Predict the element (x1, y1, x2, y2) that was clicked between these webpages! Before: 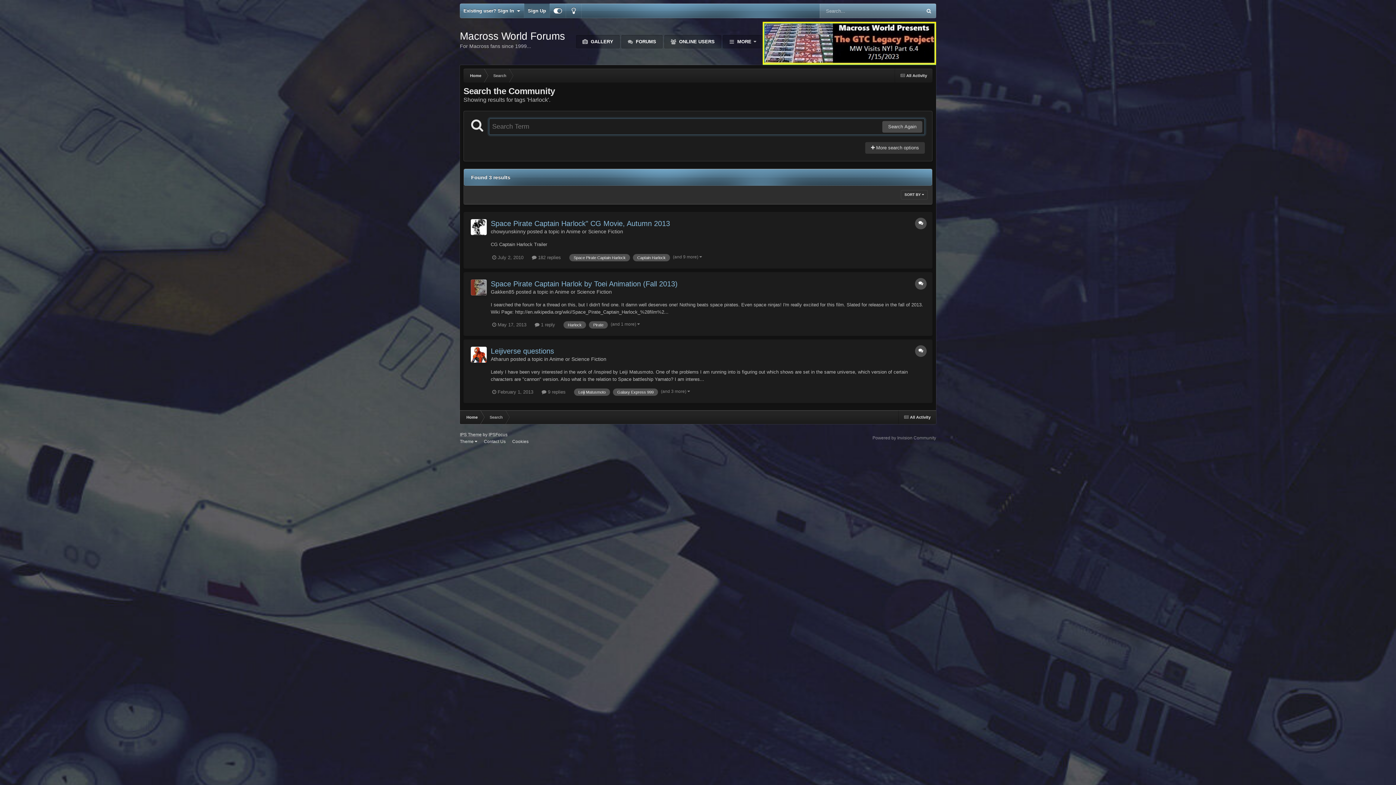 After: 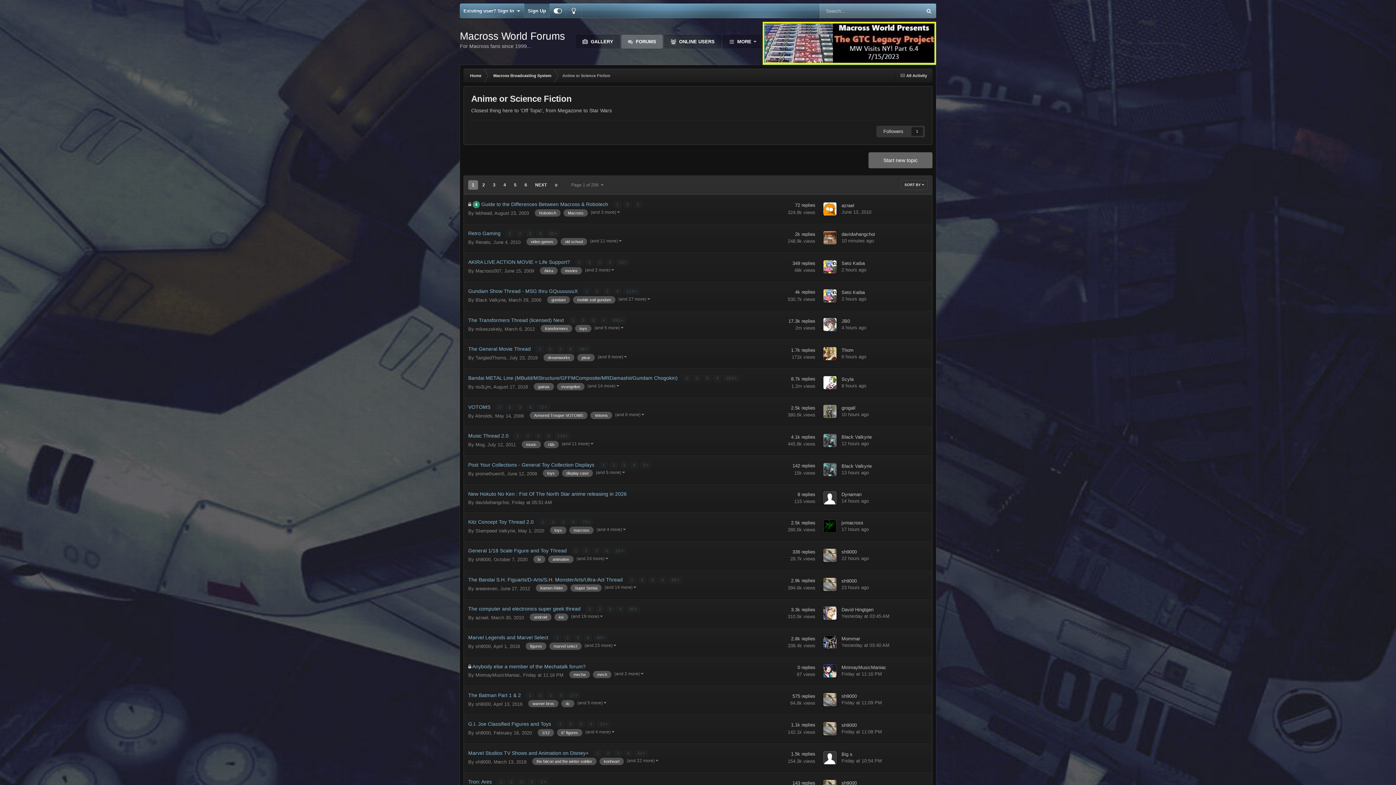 Action: bbox: (549, 356, 606, 362) label: Anime or Science Fiction